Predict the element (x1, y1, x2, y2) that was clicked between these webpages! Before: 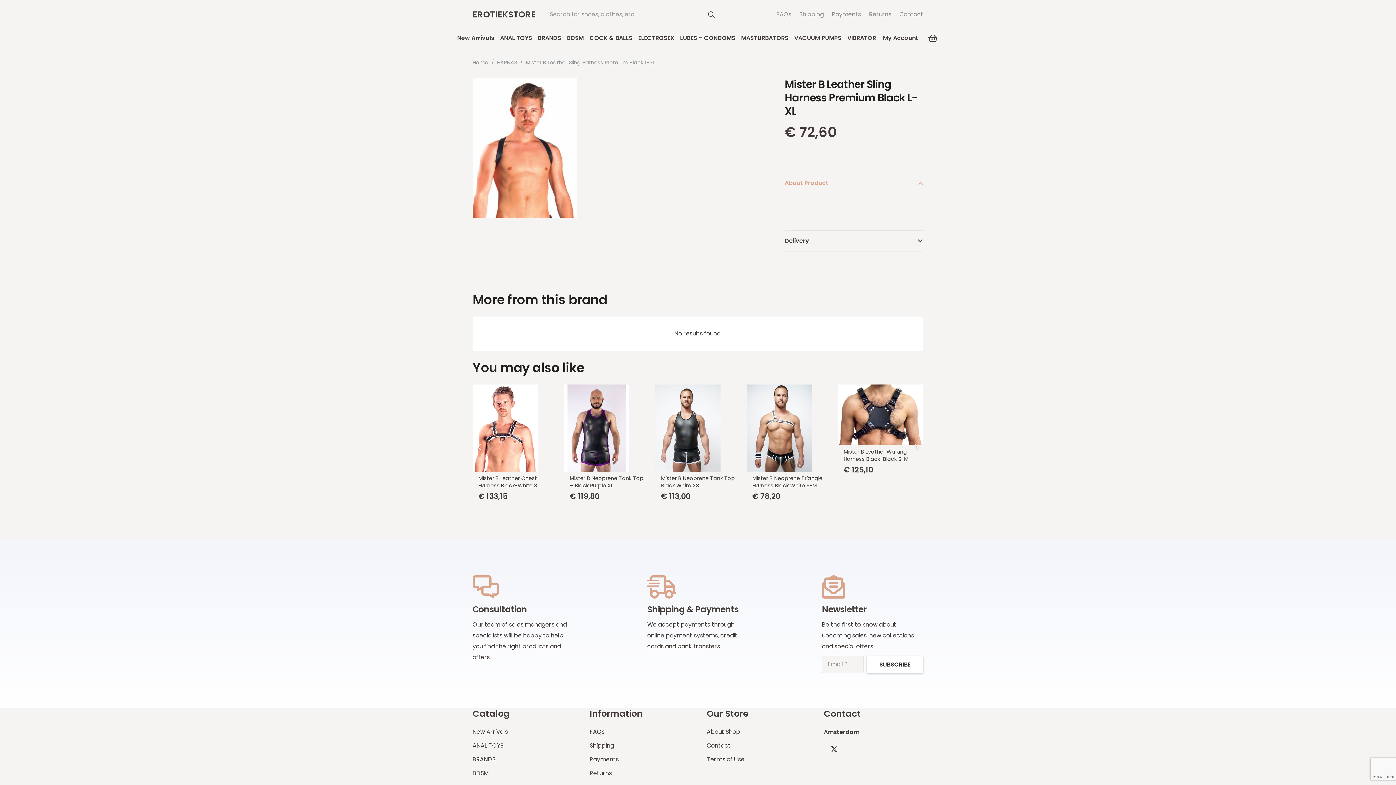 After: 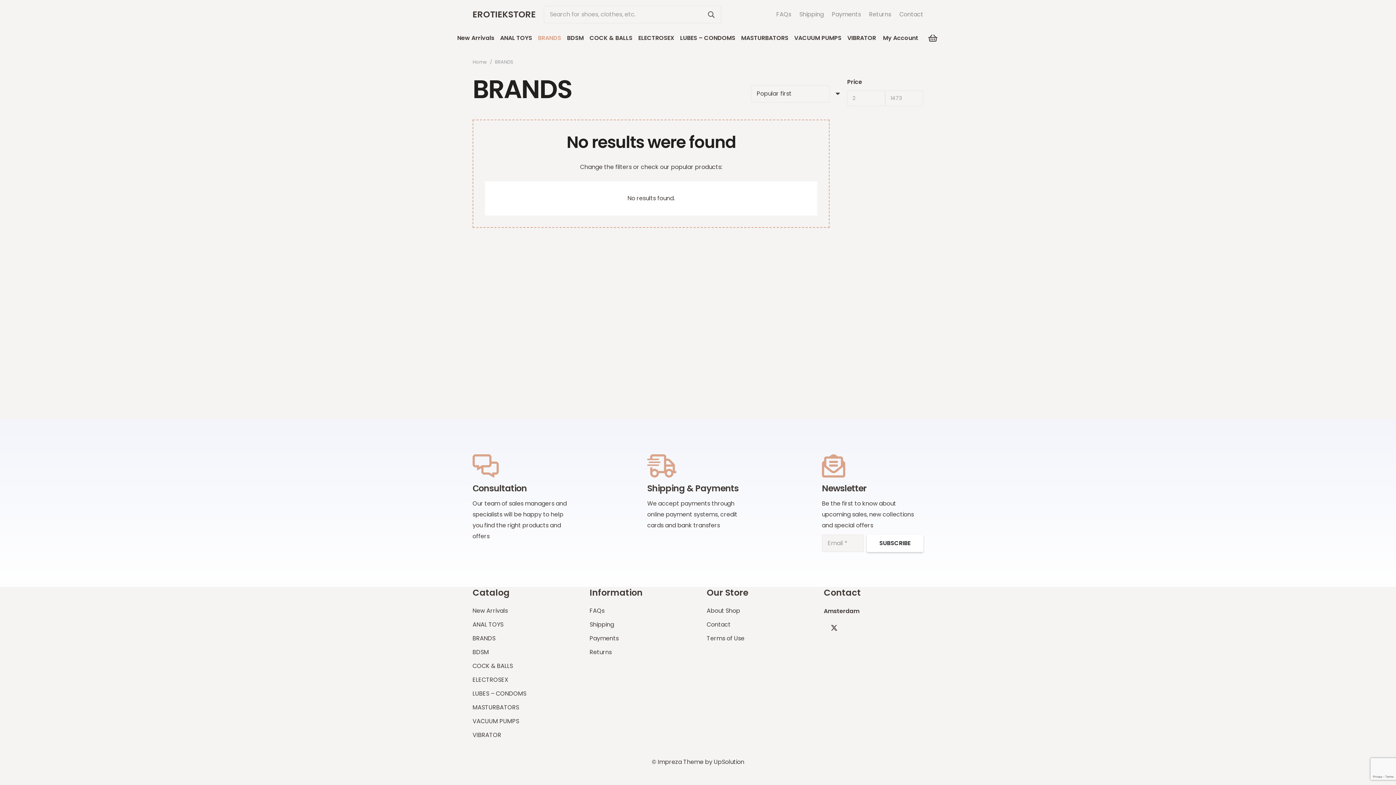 Action: label: BRANDS bbox: (535, 29, 564, 47)